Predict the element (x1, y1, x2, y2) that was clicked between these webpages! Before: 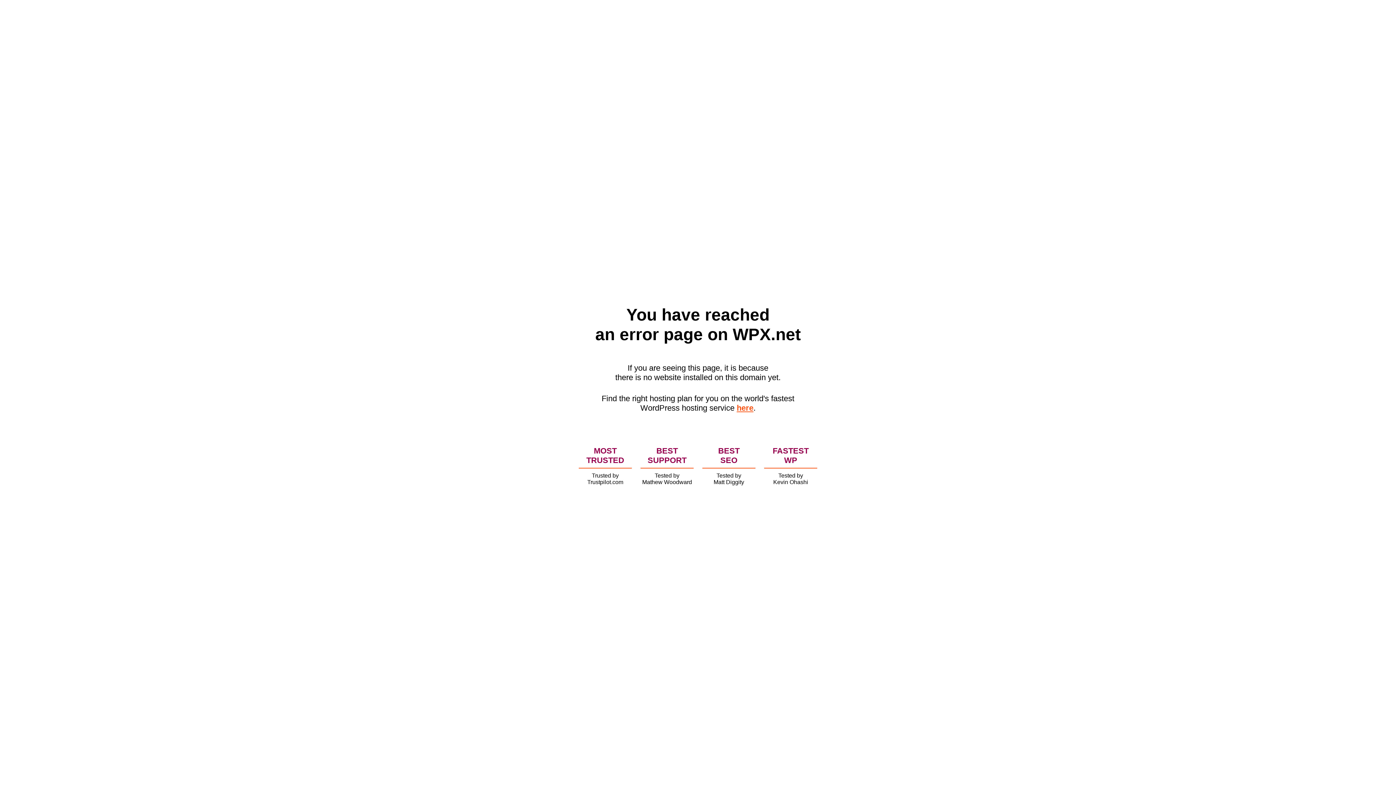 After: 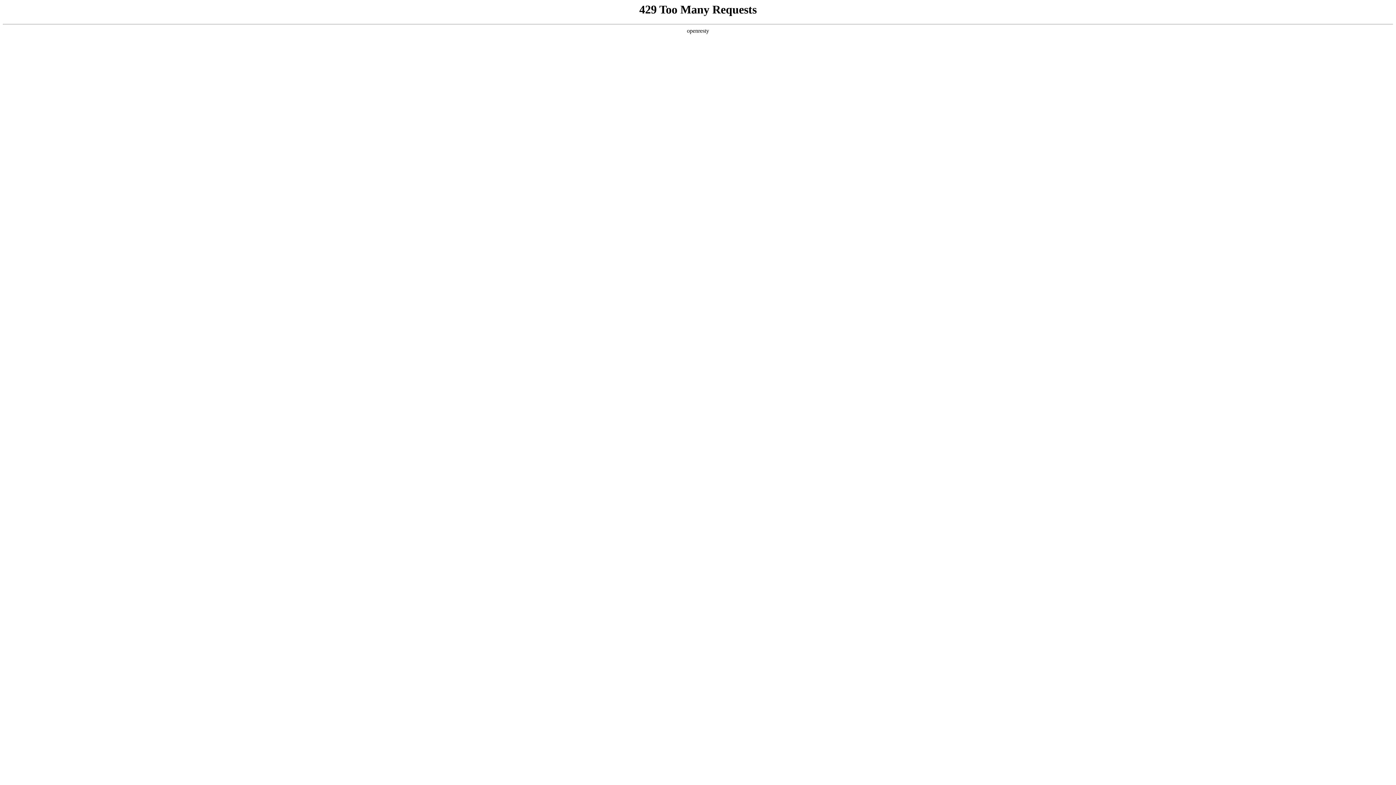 Action: label: here bbox: (736, 403, 753, 412)